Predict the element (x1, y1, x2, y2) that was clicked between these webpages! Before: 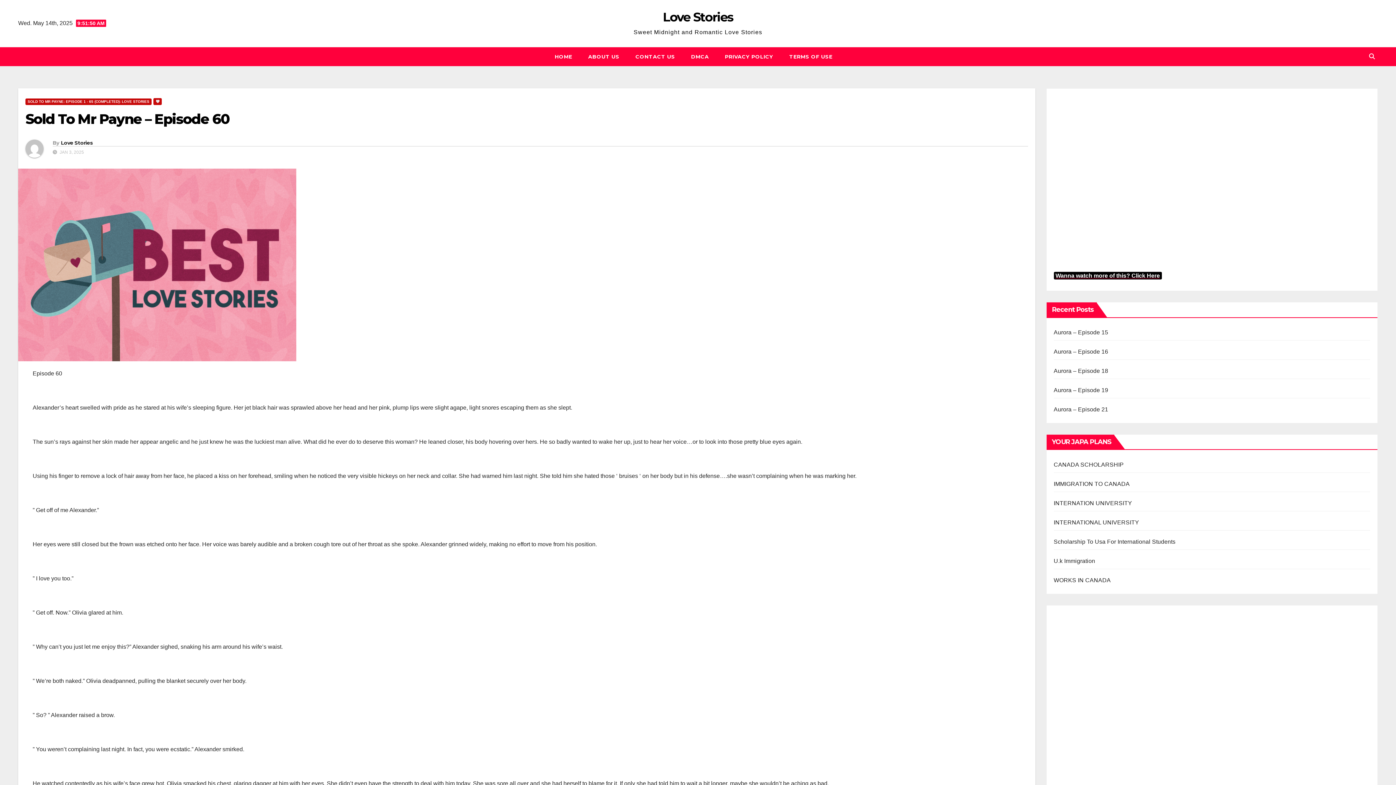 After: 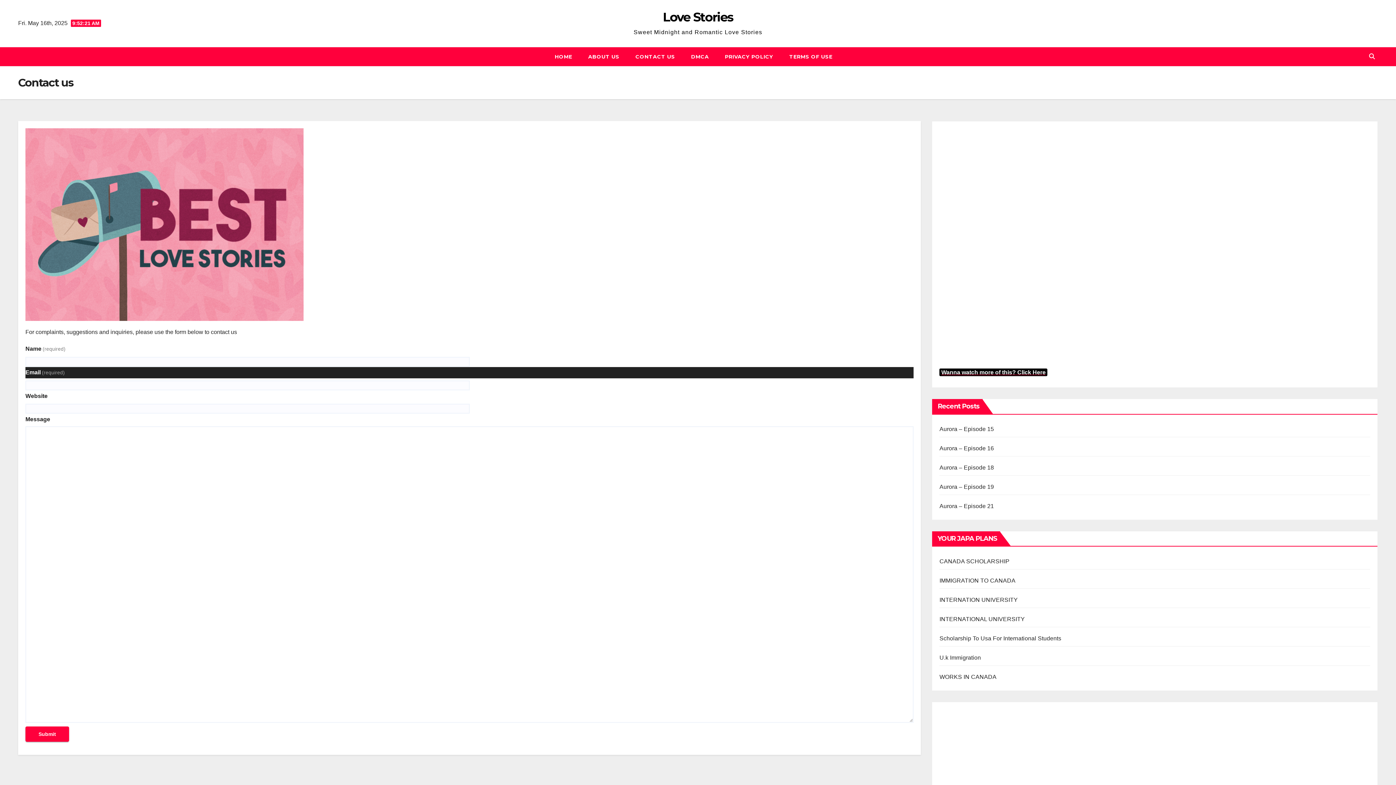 Action: bbox: (627, 47, 683, 66) label: CONTACT US